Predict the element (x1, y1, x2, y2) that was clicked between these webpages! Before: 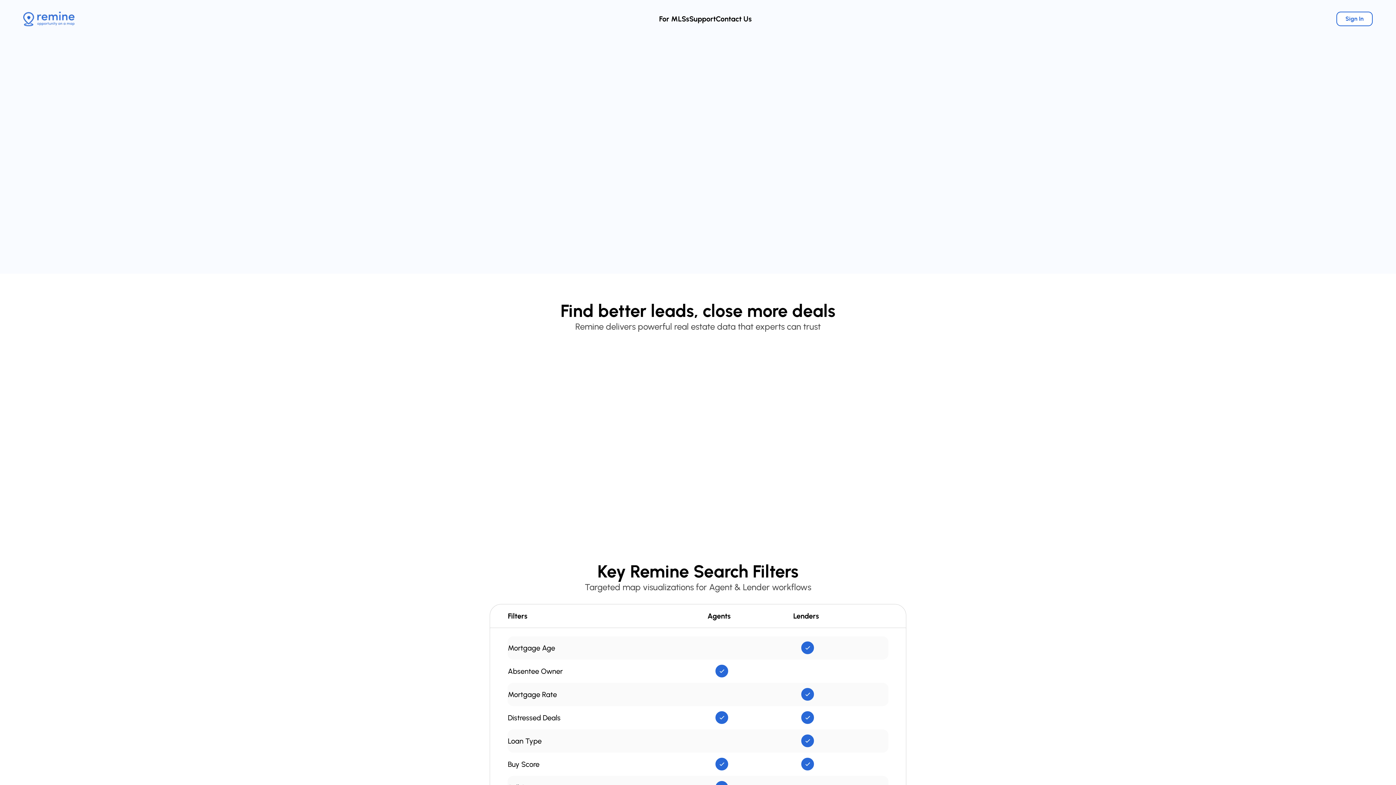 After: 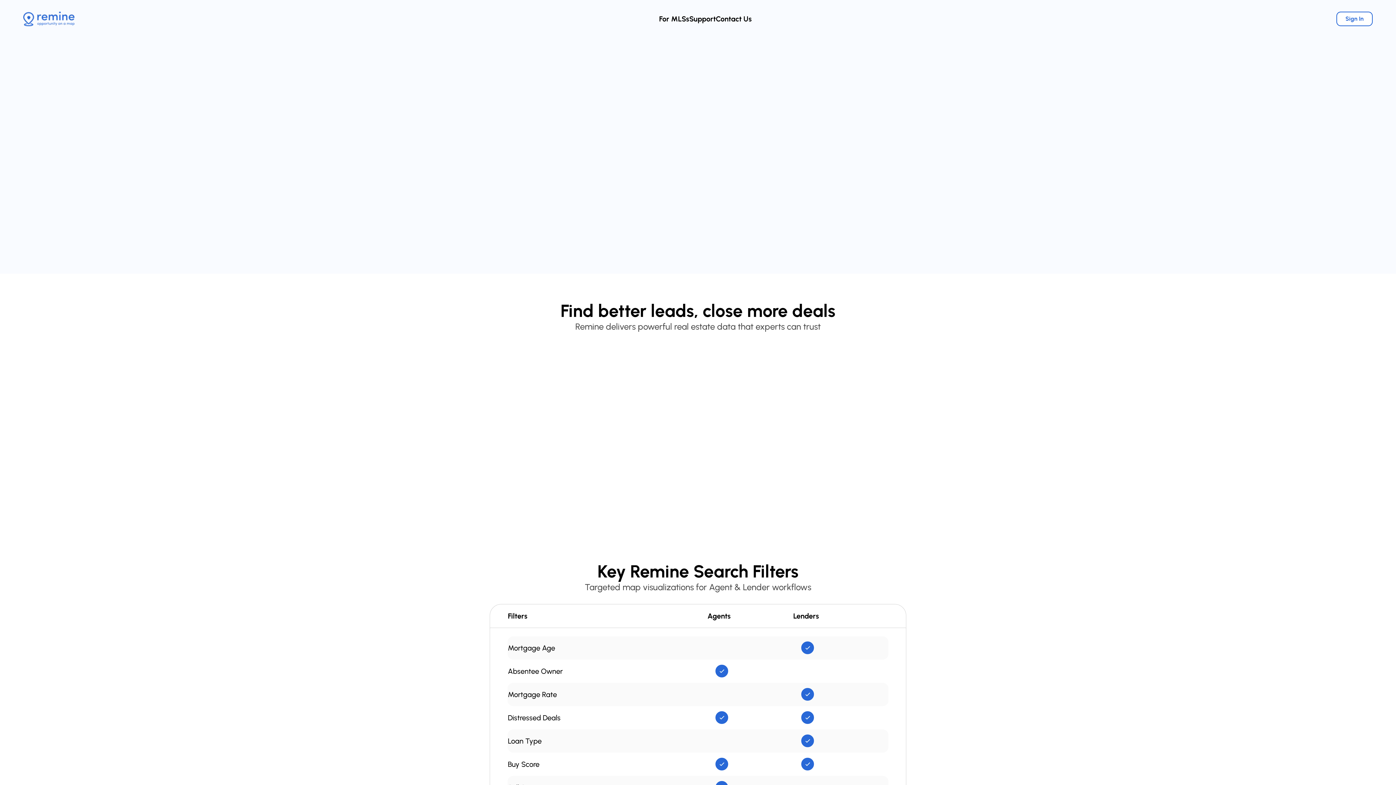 Action: label: Sign Up bbox: (447, 157, 485, 170)